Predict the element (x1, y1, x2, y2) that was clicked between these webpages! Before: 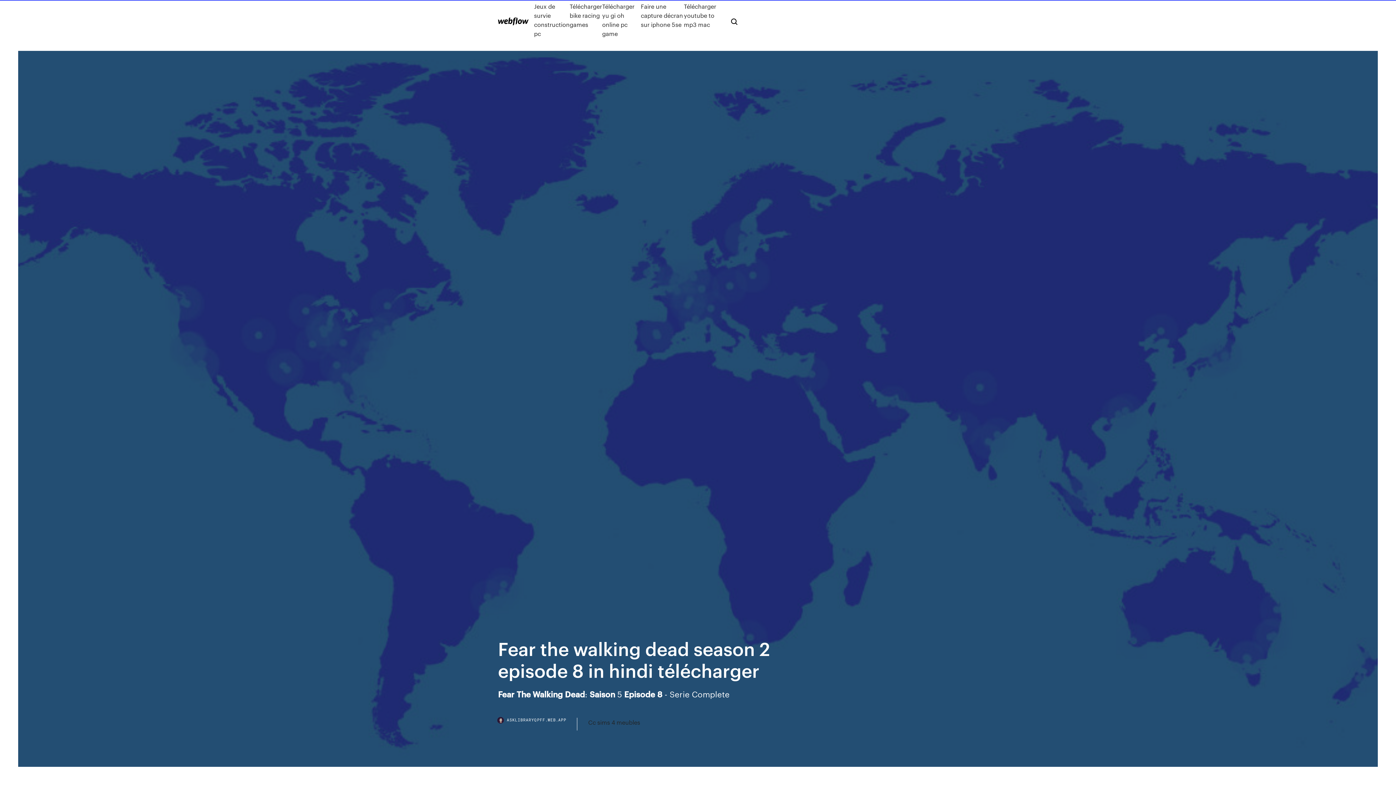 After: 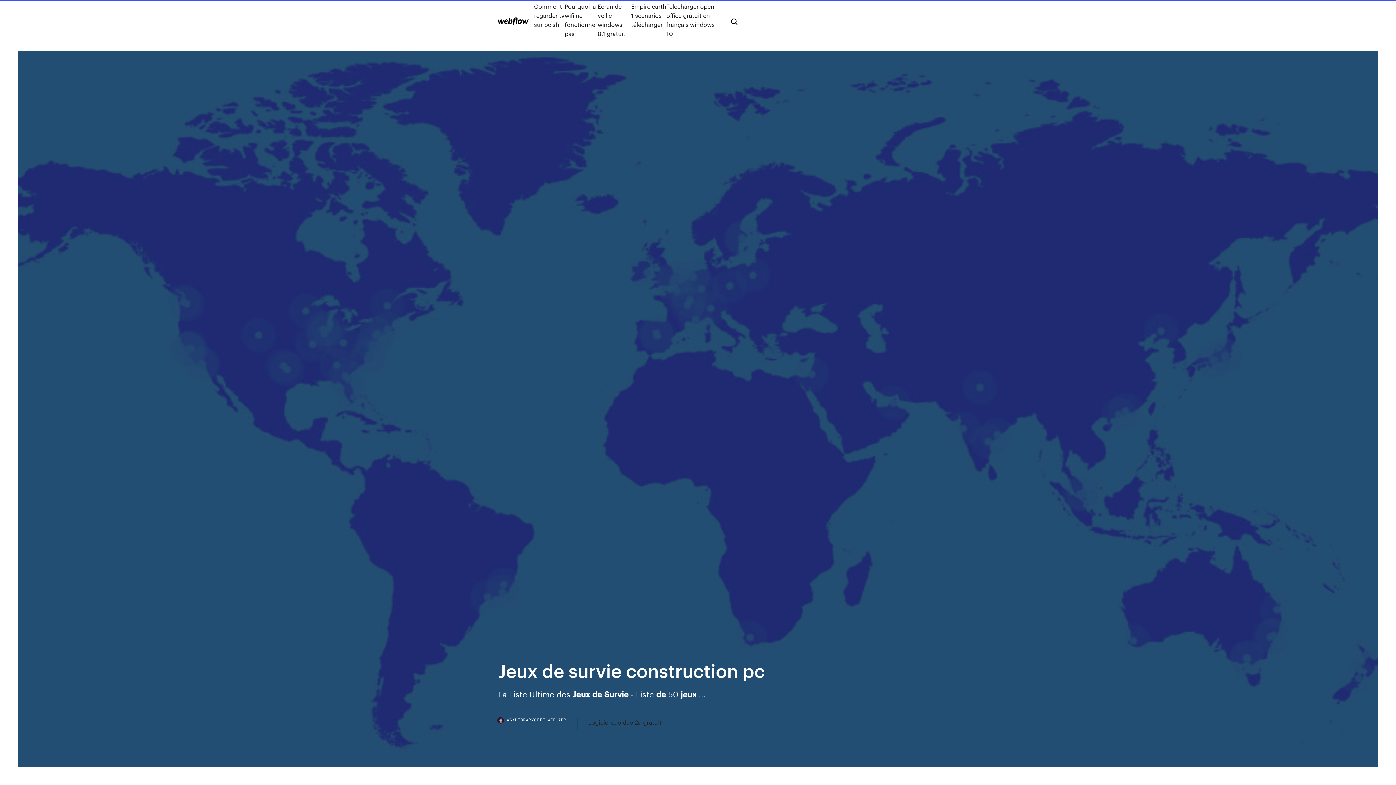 Action: bbox: (534, 1, 569, 38) label: Jeux de survie construction pc